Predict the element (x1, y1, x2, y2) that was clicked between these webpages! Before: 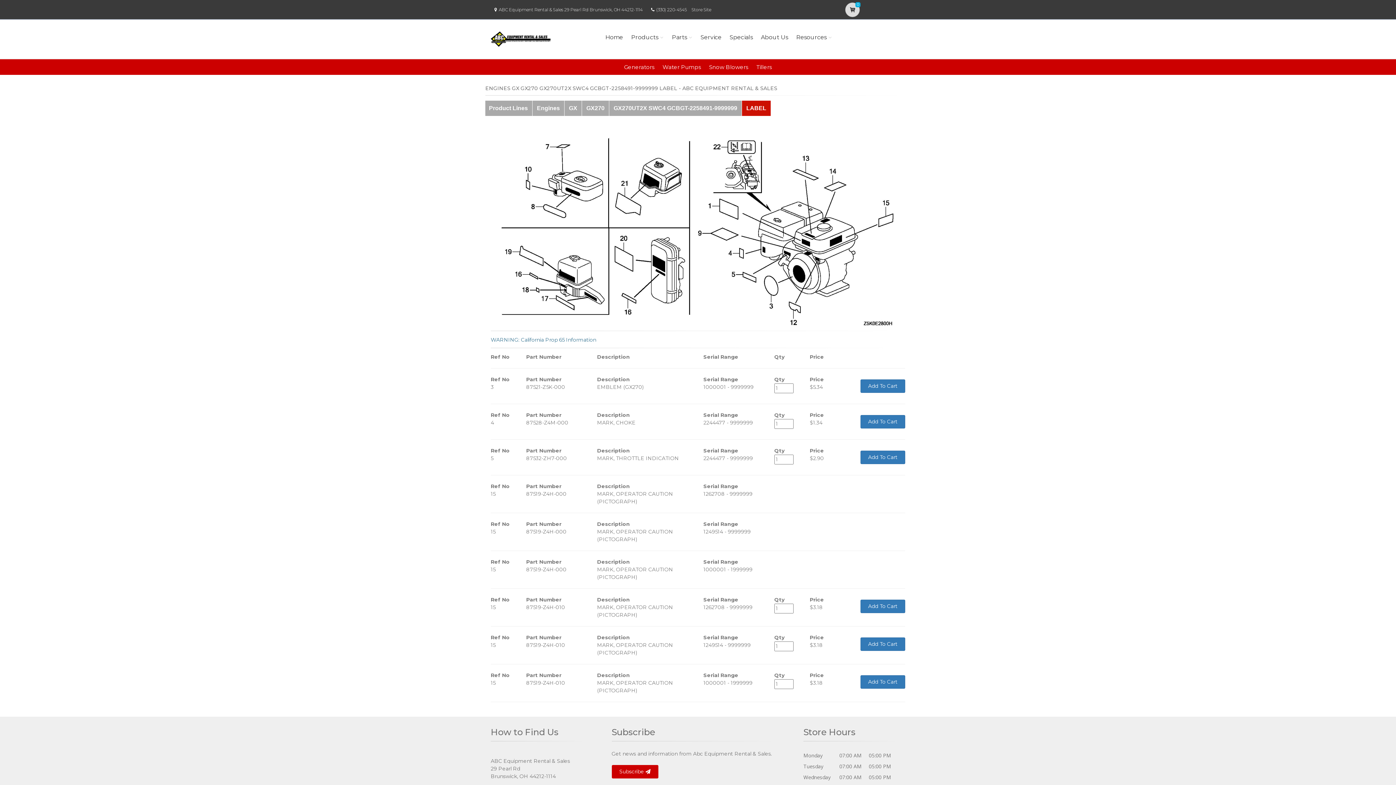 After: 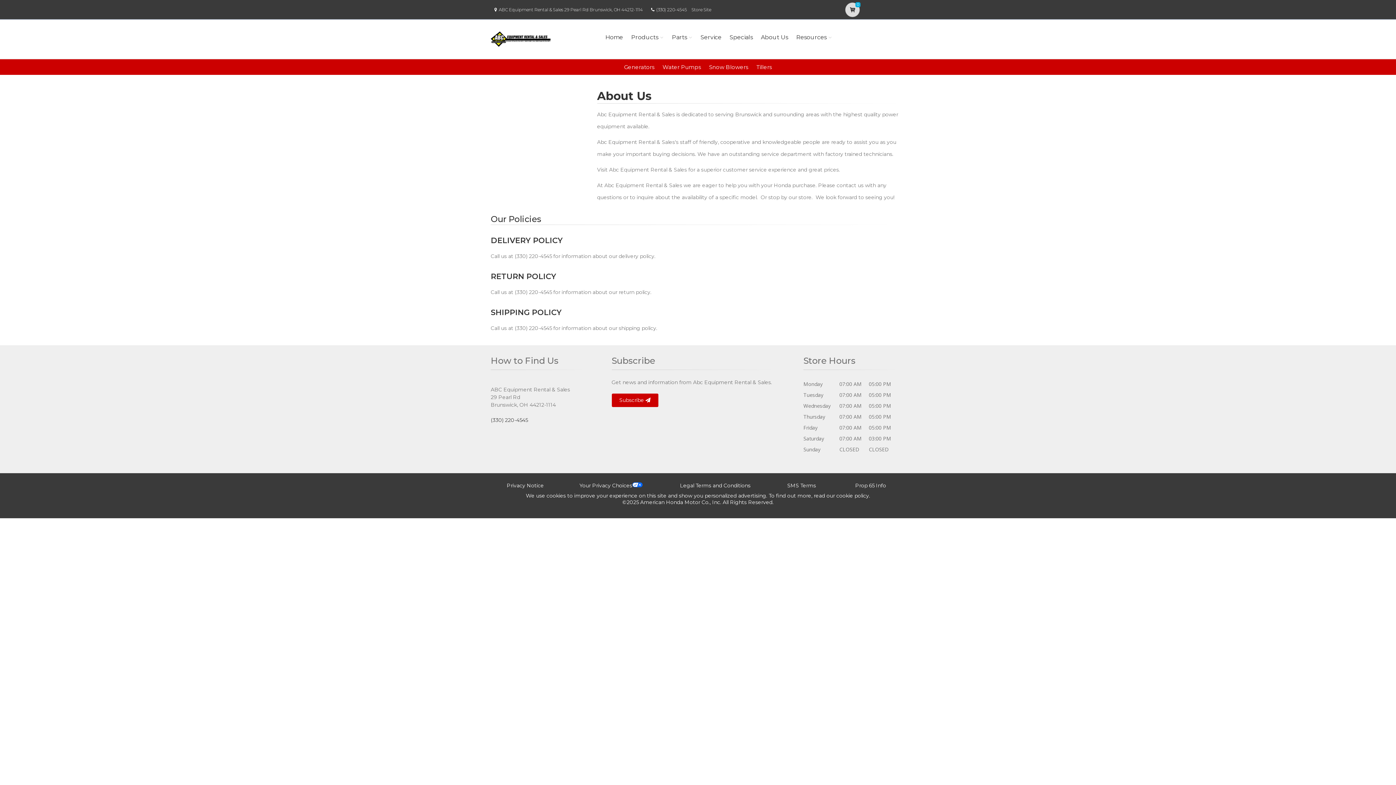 Action: bbox: (758, 23, 790, 51) label: About Us